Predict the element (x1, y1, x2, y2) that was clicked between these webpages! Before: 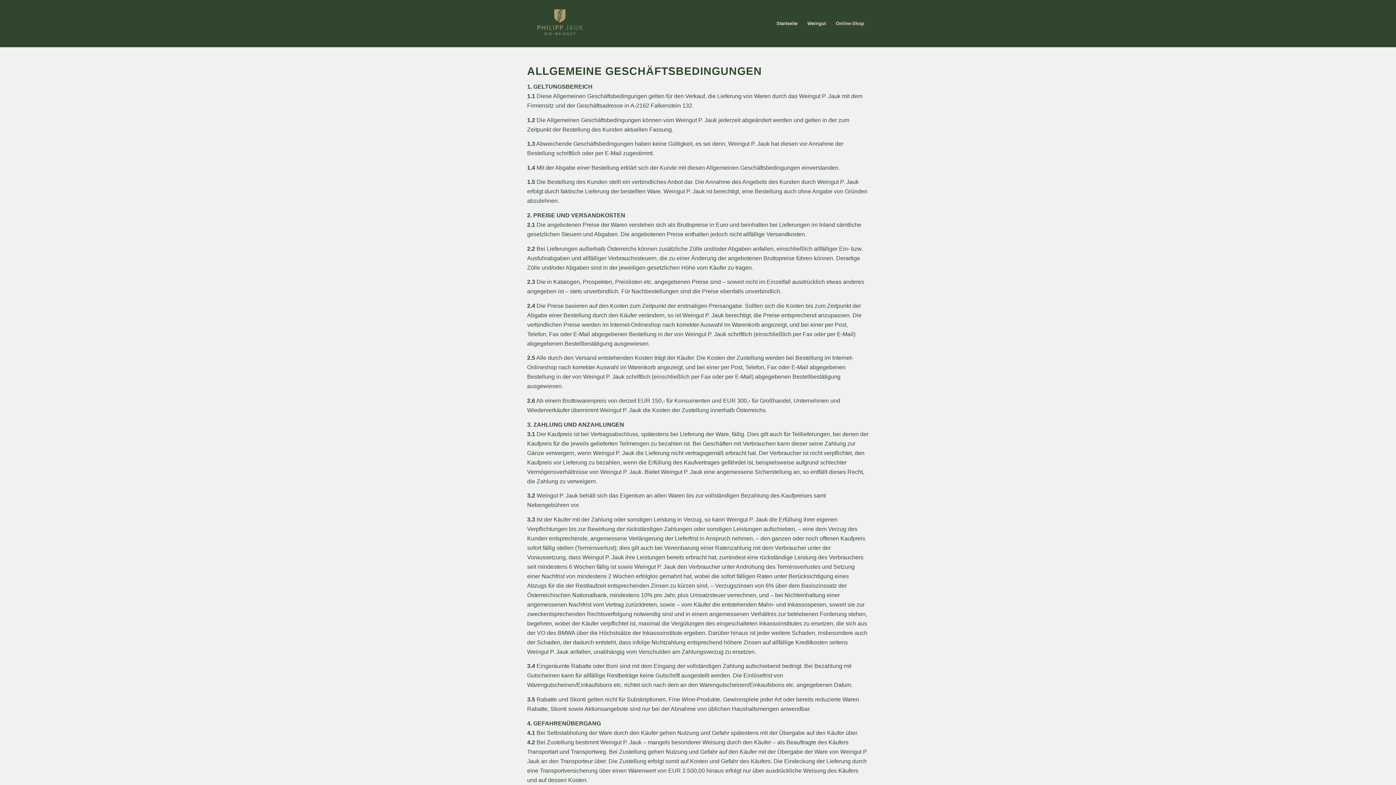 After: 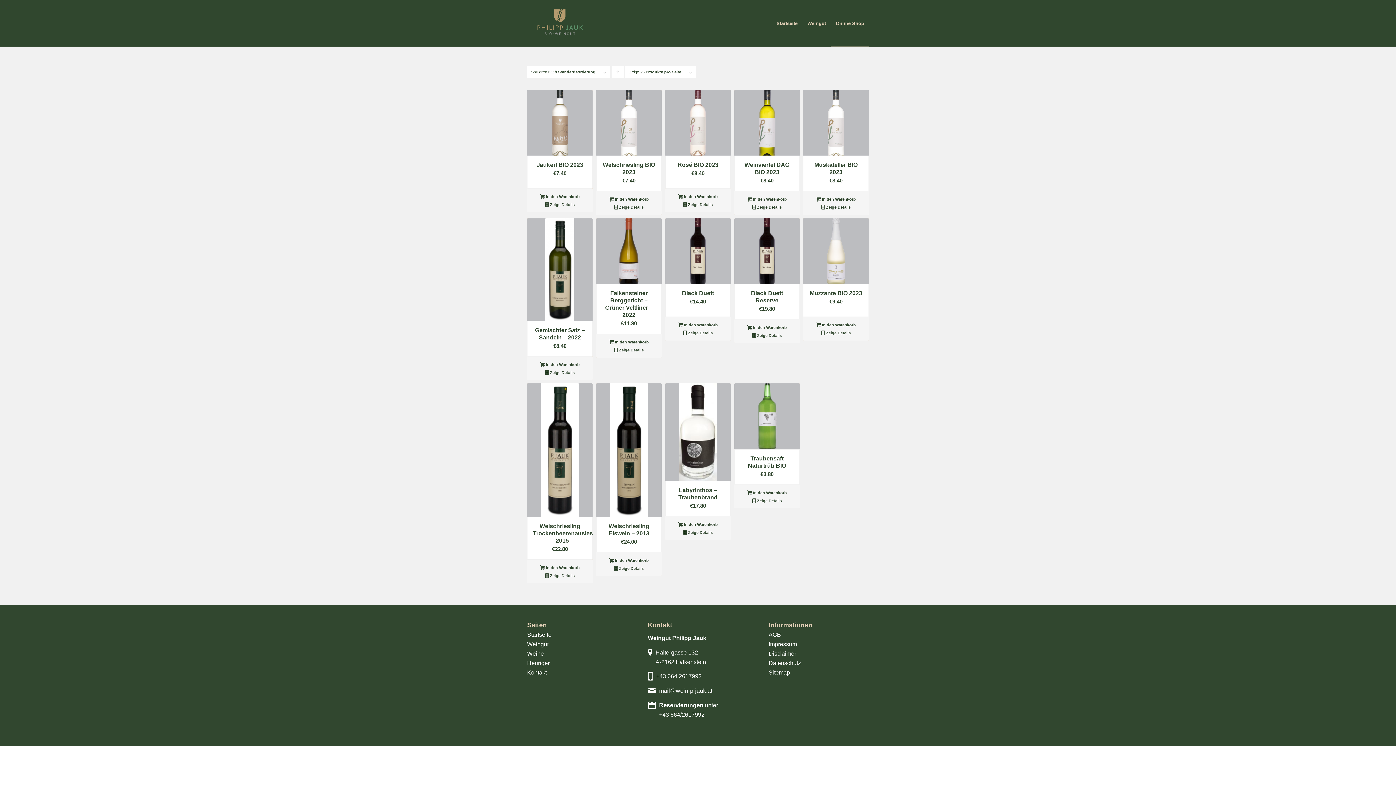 Action: label: Online-Shop bbox: (830, 0, 869, 46)